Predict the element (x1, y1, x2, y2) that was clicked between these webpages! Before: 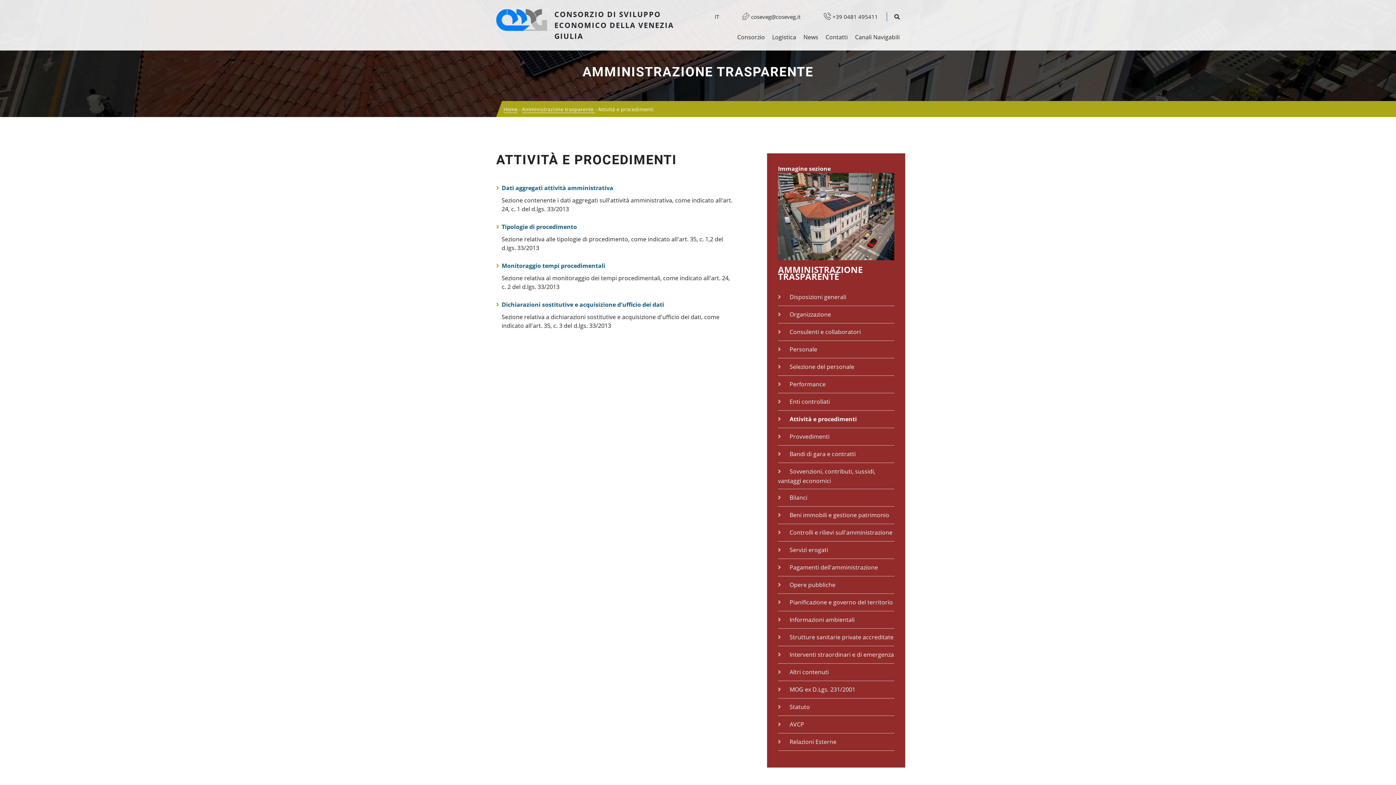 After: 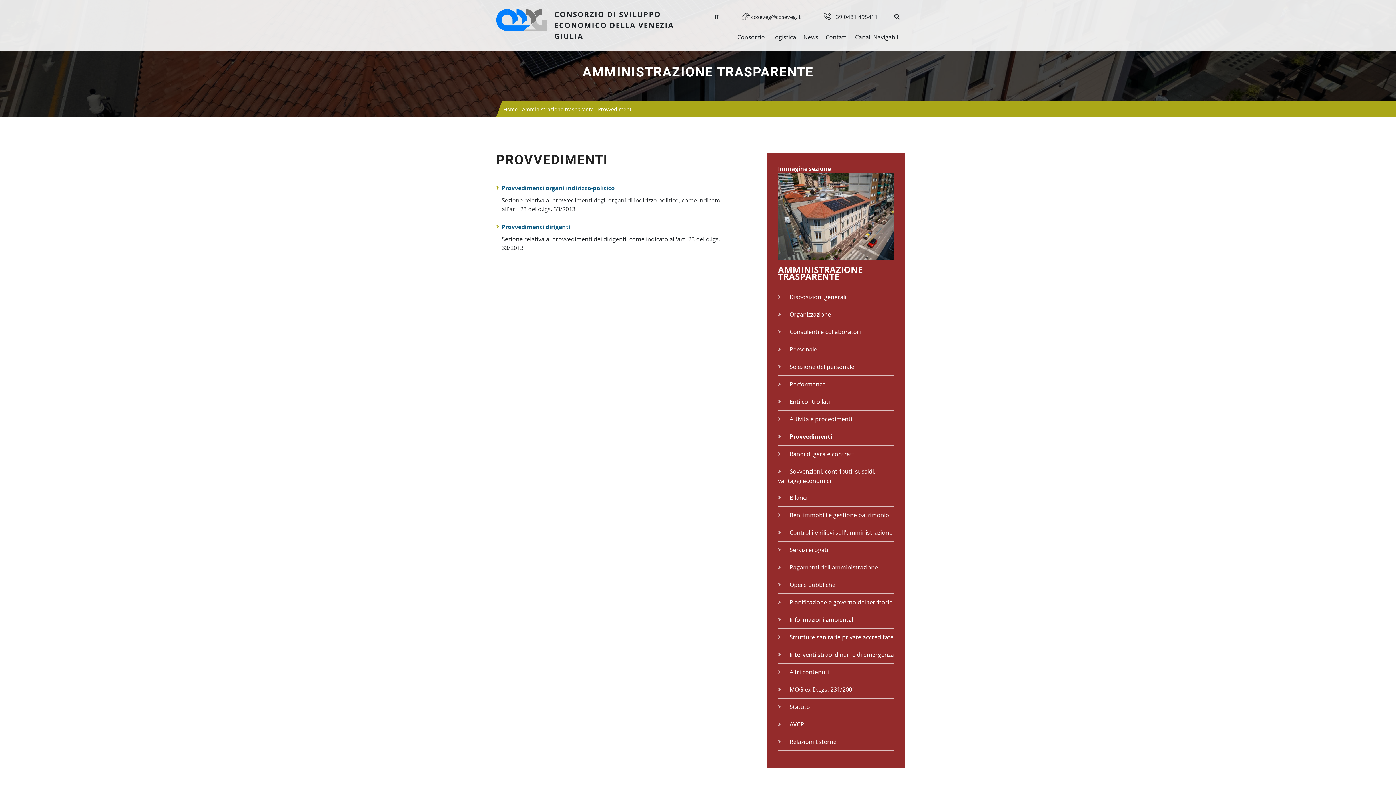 Action: bbox: (789, 432, 829, 440) label: Provvedimenti